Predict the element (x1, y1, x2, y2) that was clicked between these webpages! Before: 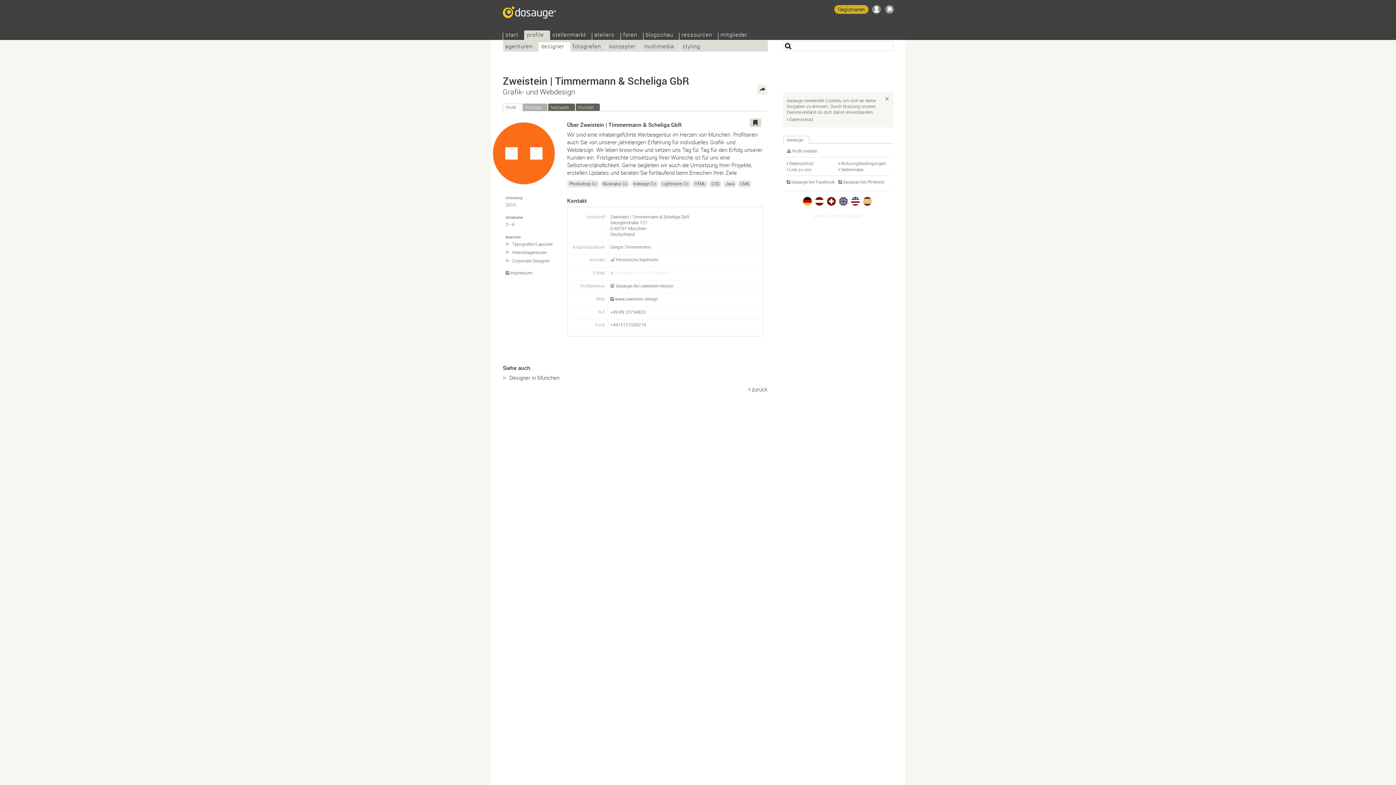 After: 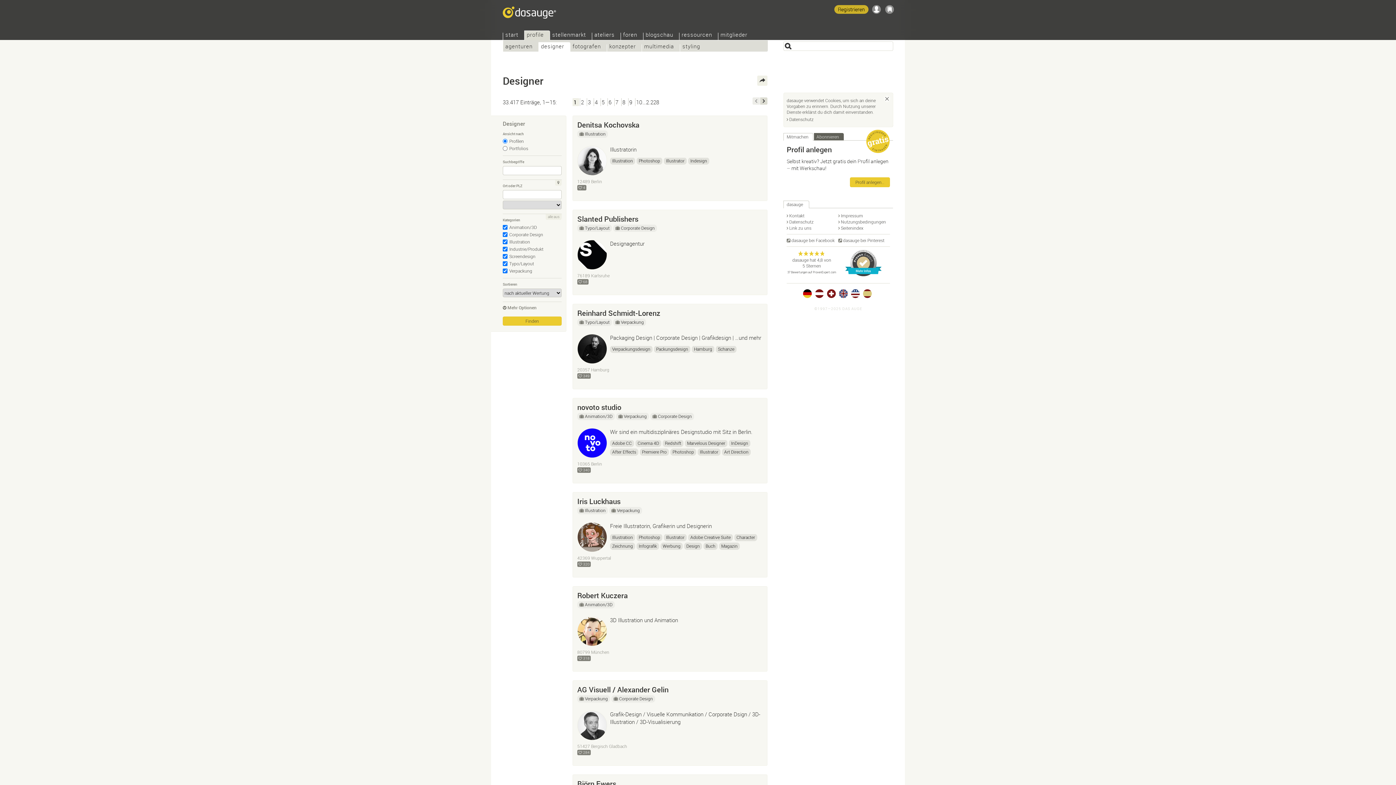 Action: label: designer bbox: (538, 42, 570, 51)